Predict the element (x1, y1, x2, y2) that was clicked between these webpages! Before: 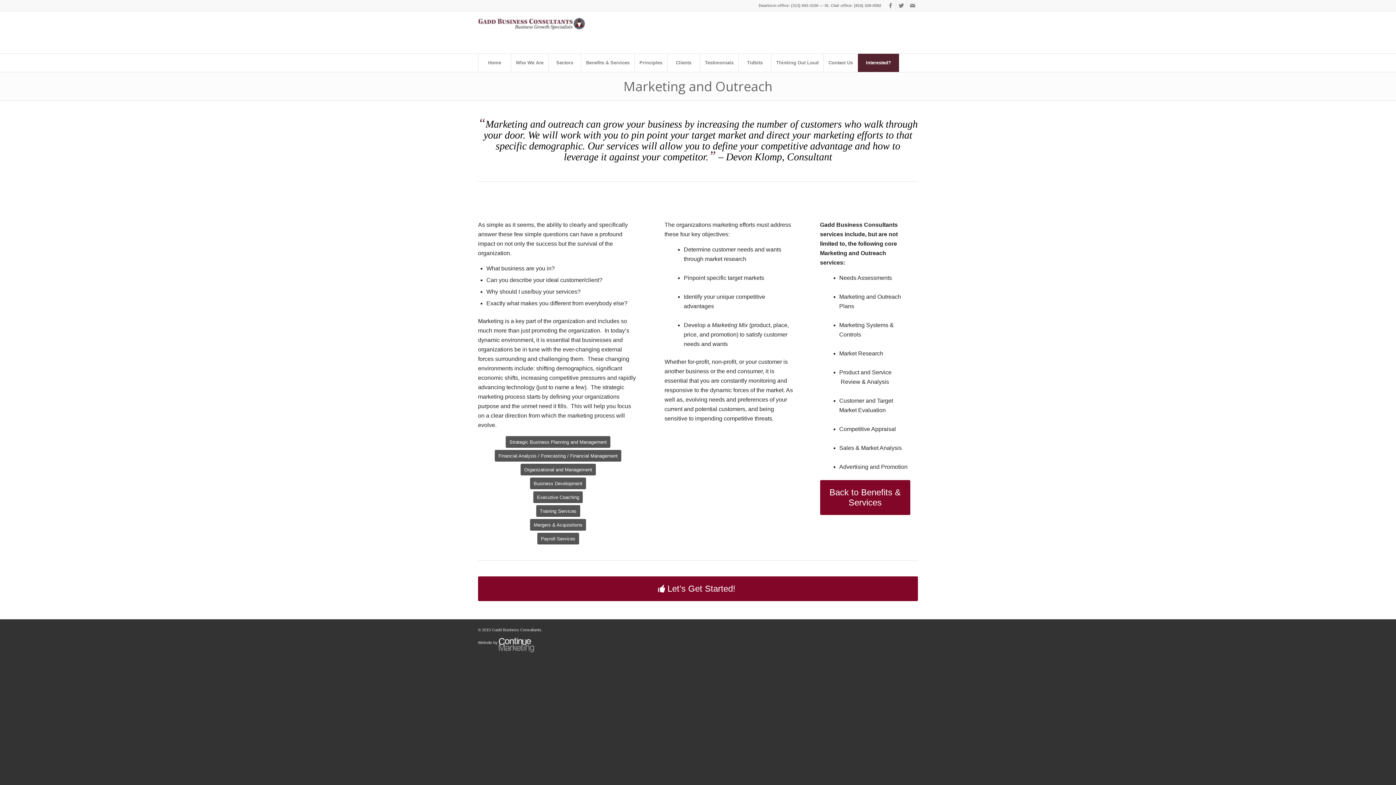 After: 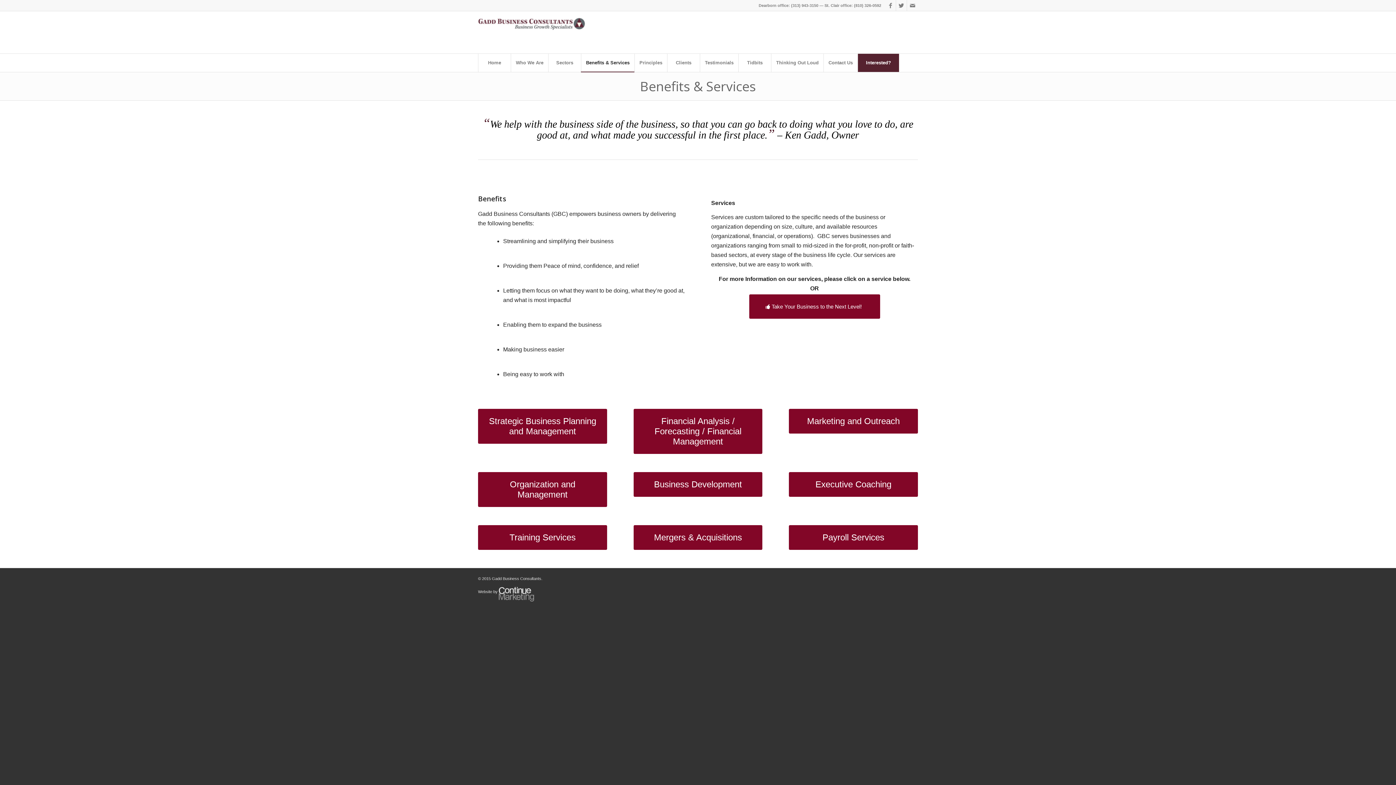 Action: label: Benefits & Services bbox: (581, 53, 634, 72)